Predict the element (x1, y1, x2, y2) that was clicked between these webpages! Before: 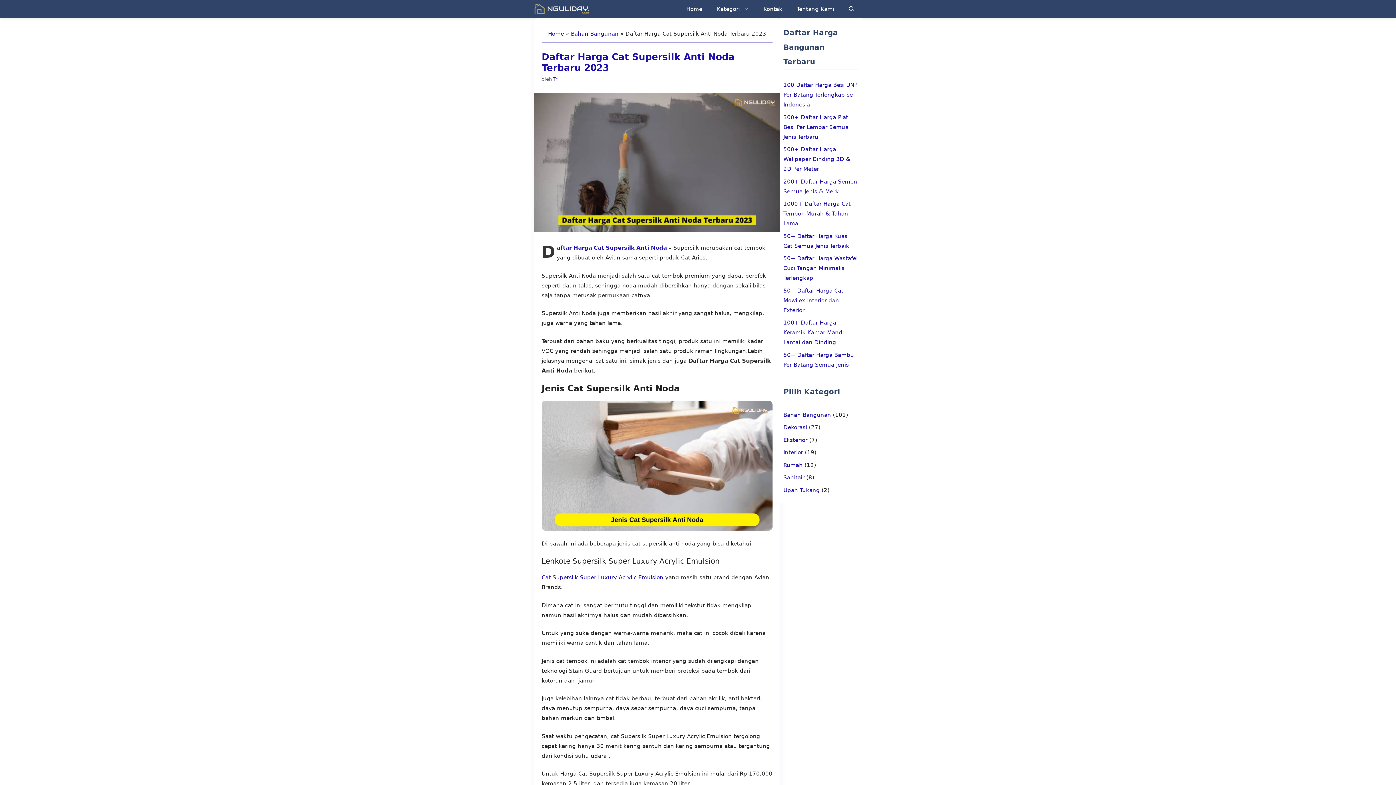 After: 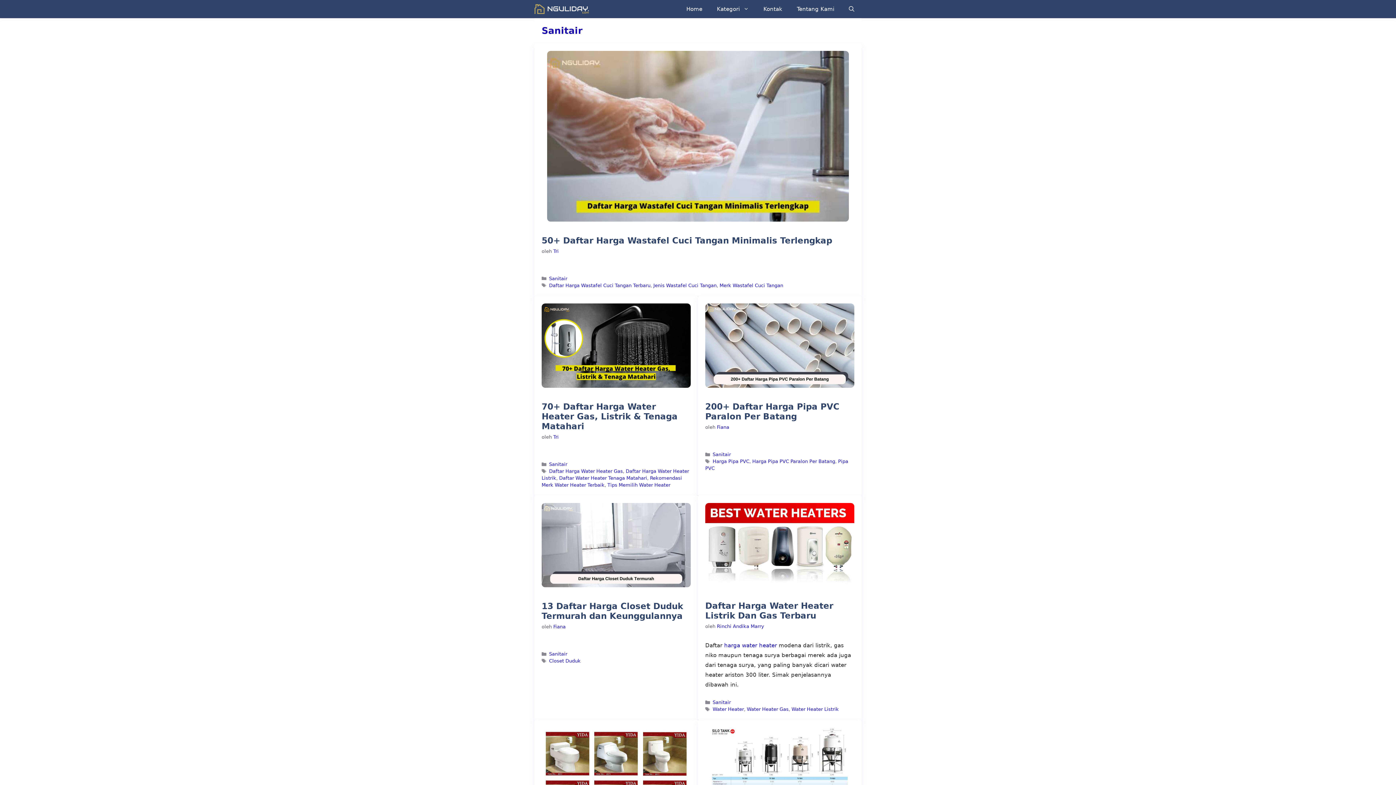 Action: bbox: (783, 474, 804, 481) label: Sanitair